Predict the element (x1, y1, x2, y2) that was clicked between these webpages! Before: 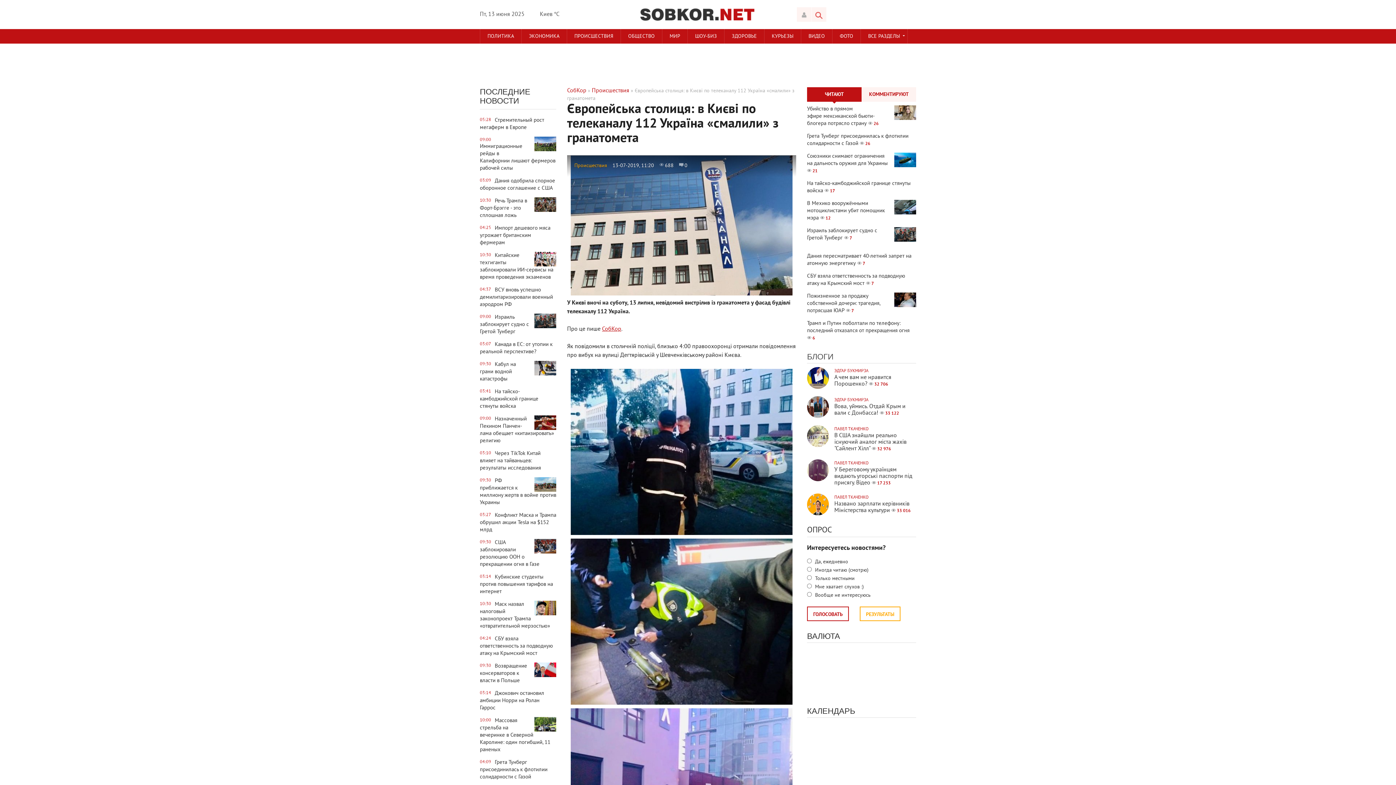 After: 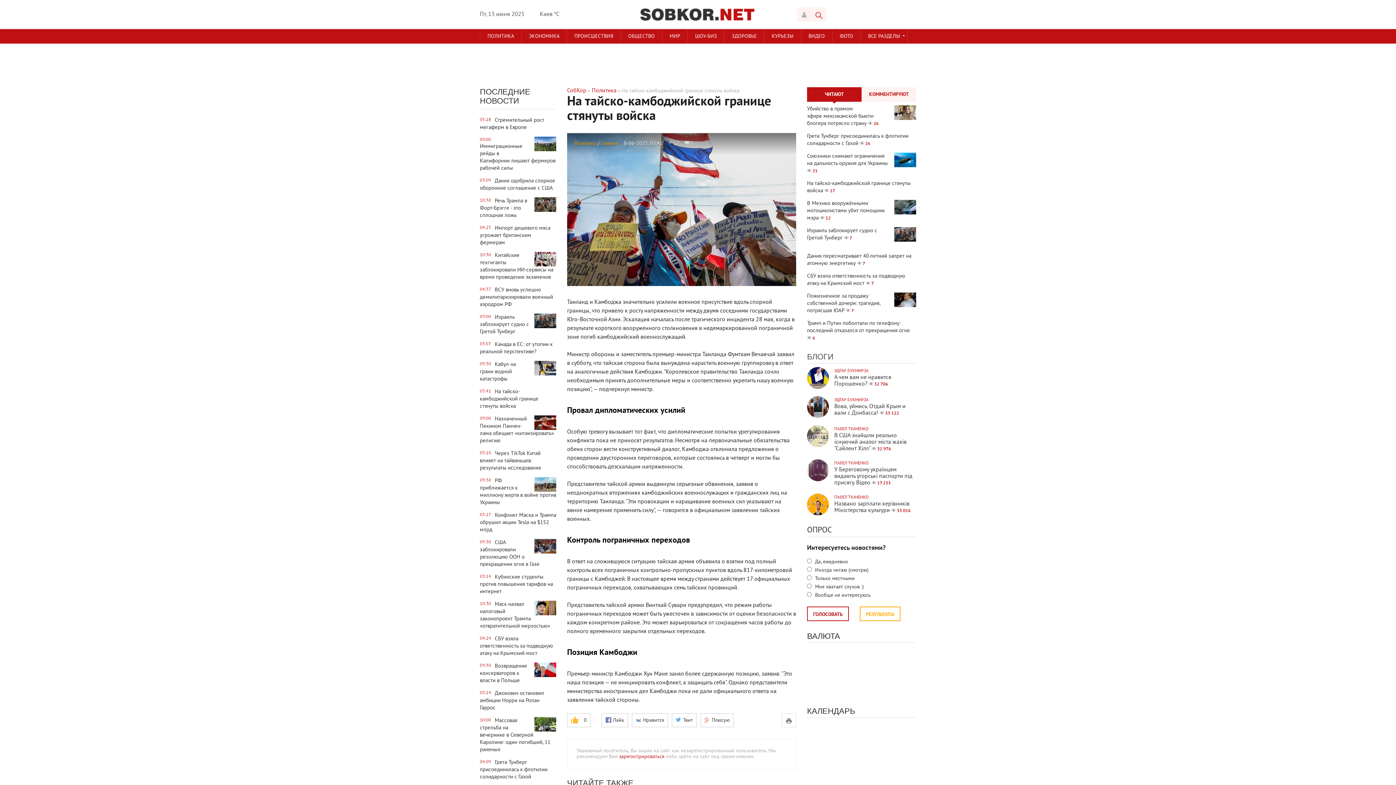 Action: bbox: (480, 388, 556, 410) label: 03:41
На тайско-камбоджийской границе стянуты войска